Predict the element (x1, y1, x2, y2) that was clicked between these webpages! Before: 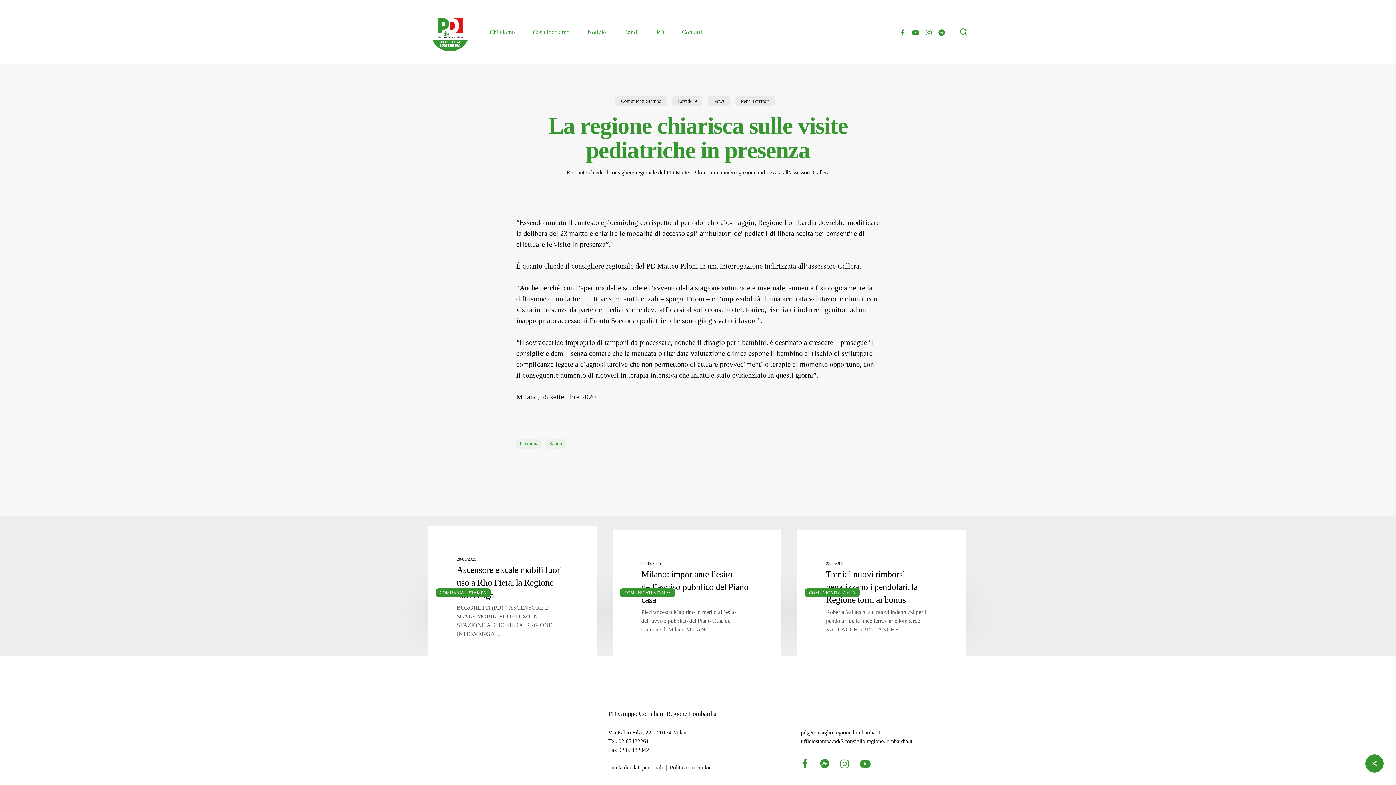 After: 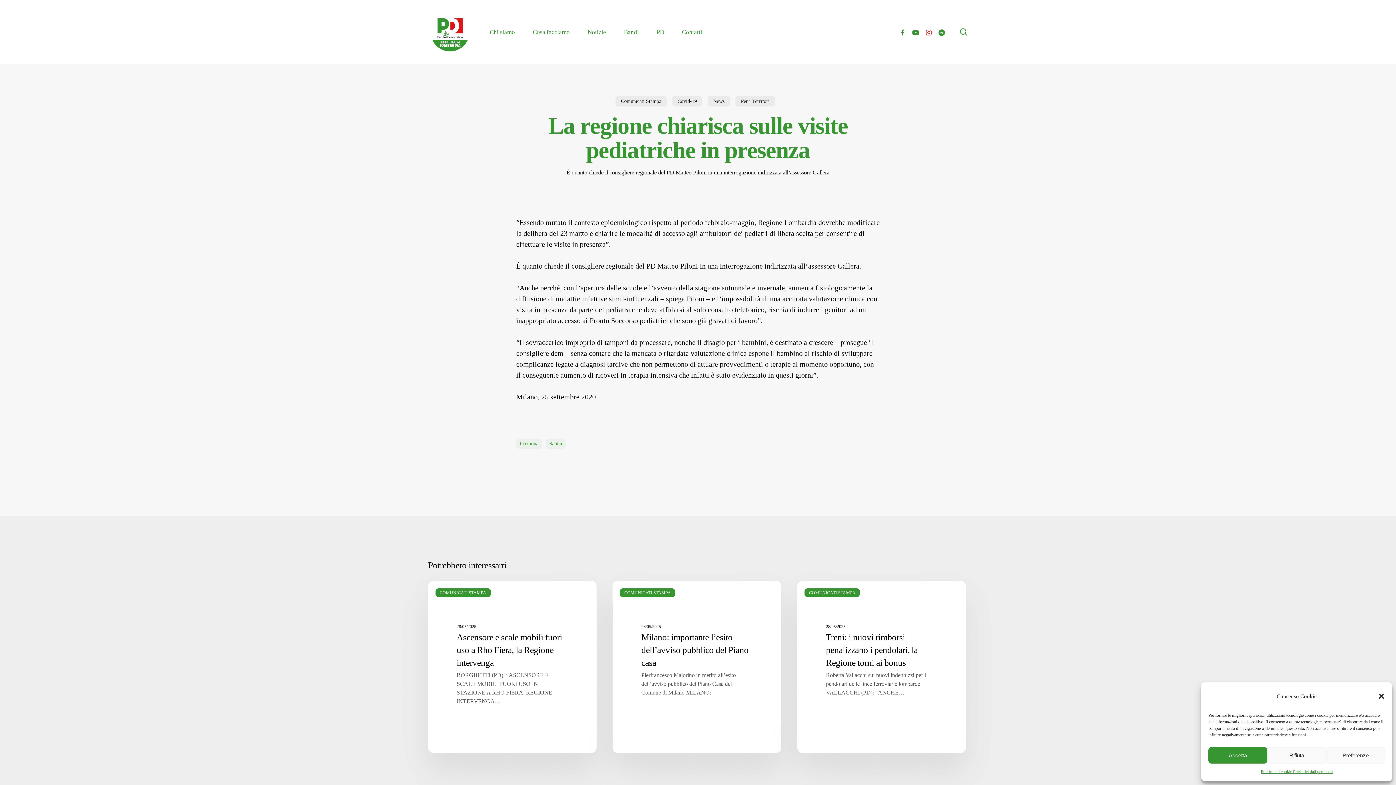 Action: label: instagram bbox: (922, 27, 935, 36)